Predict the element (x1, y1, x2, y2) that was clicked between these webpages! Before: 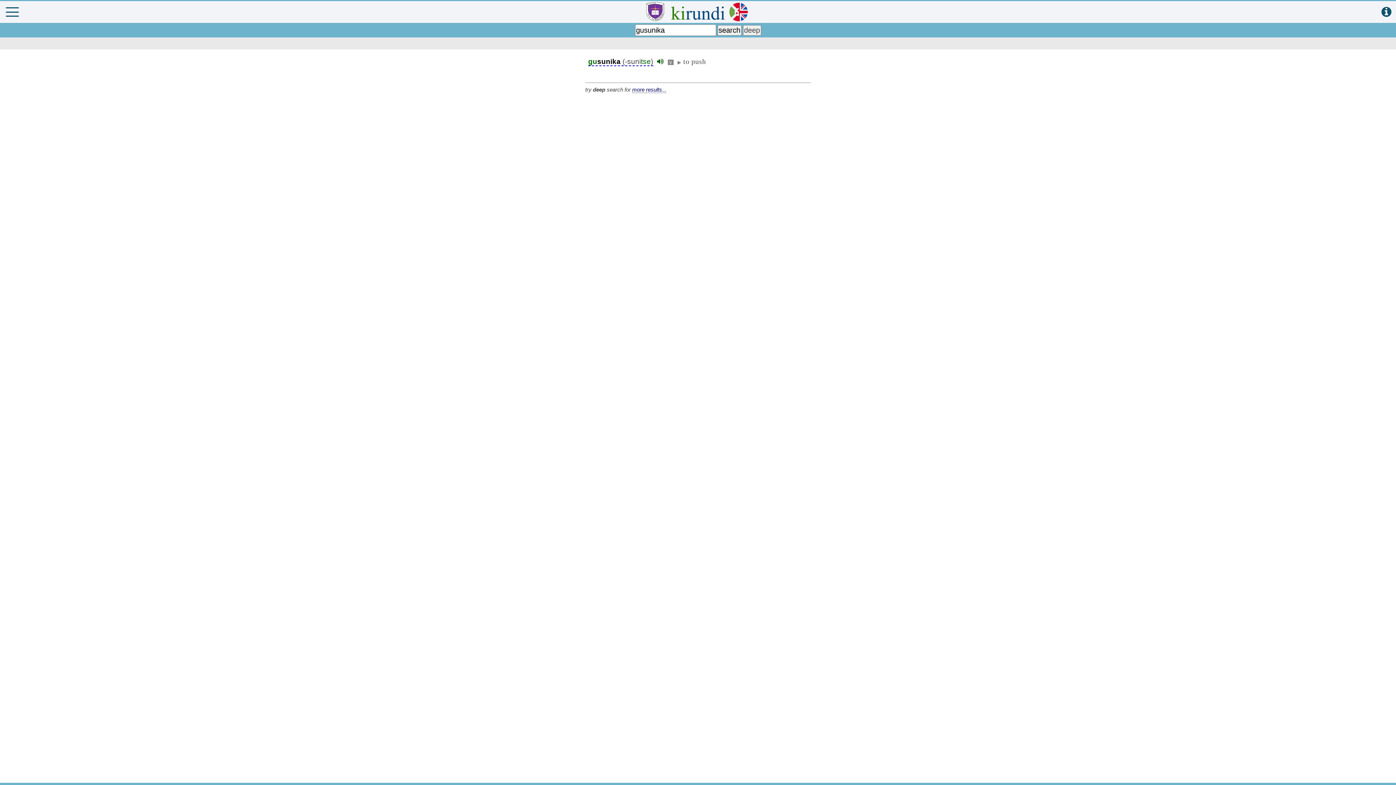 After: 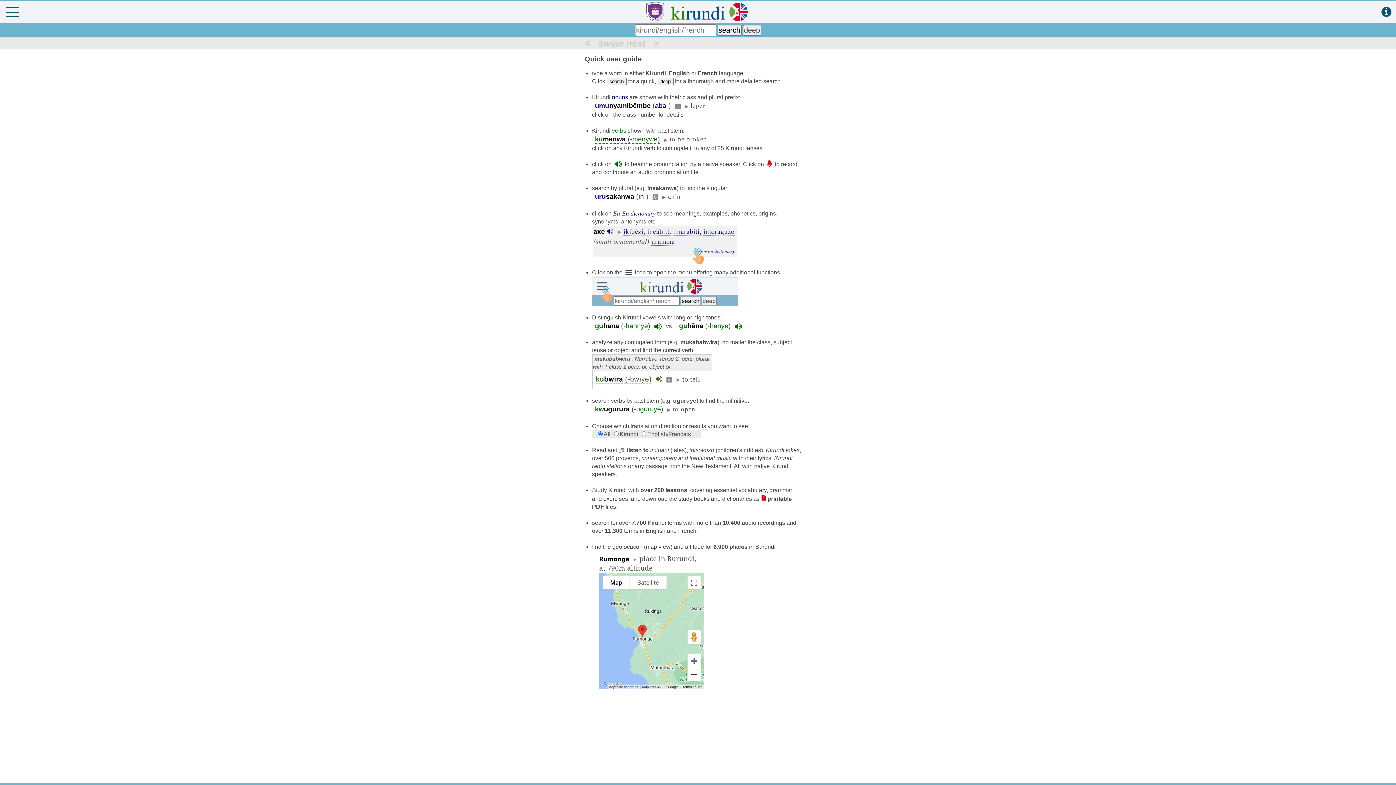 Action: bbox: (1381, 6, 1391, 18)